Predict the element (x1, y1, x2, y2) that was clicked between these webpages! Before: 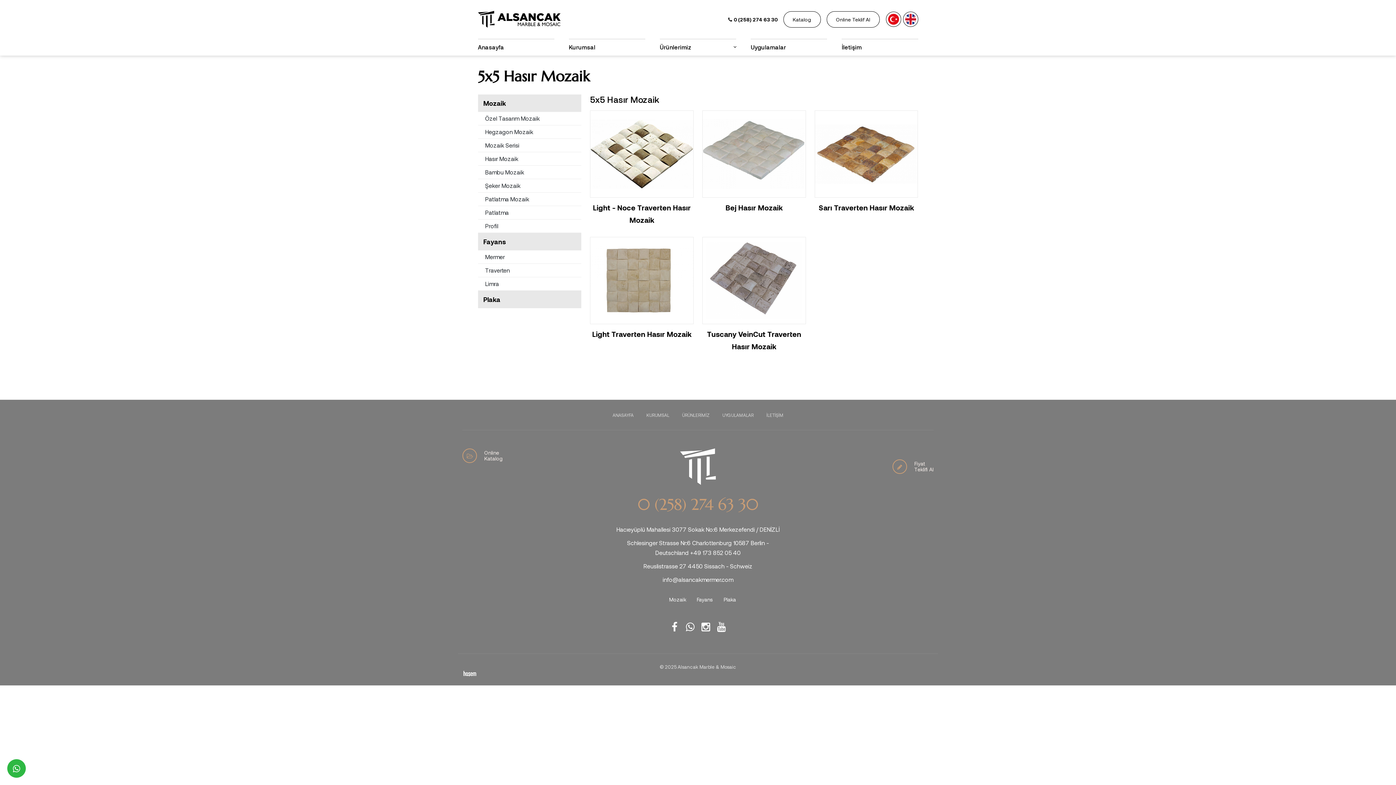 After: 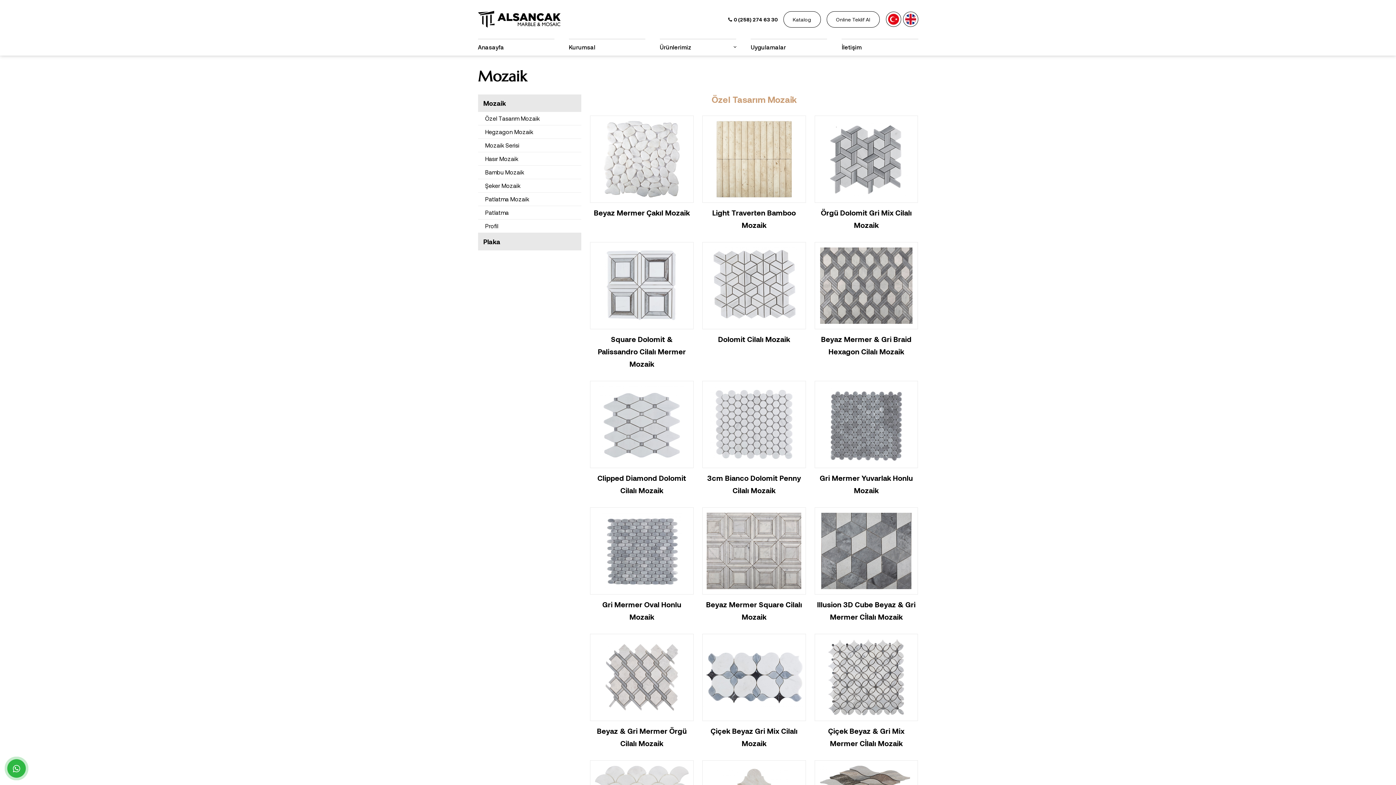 Action: label: Mozaik bbox: (669, 595, 686, 604)